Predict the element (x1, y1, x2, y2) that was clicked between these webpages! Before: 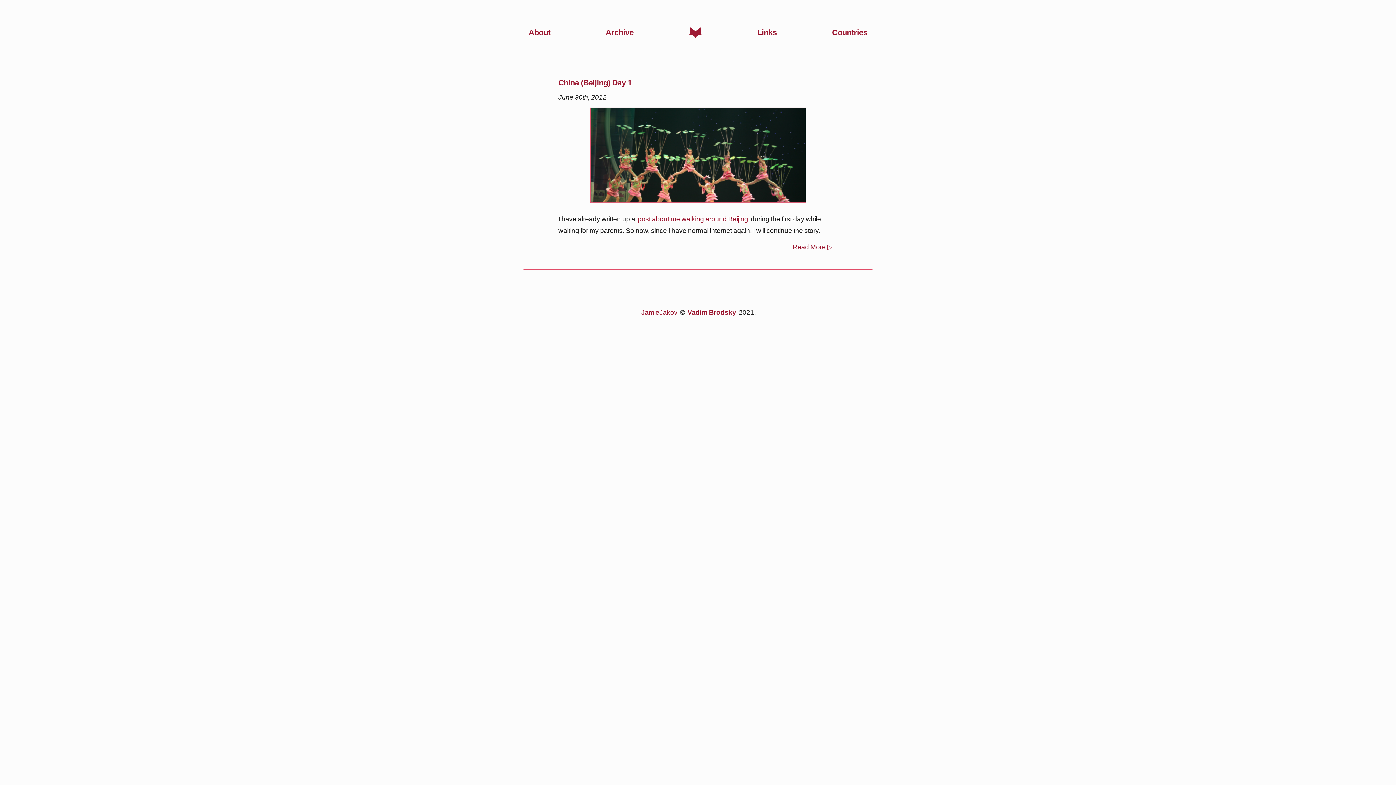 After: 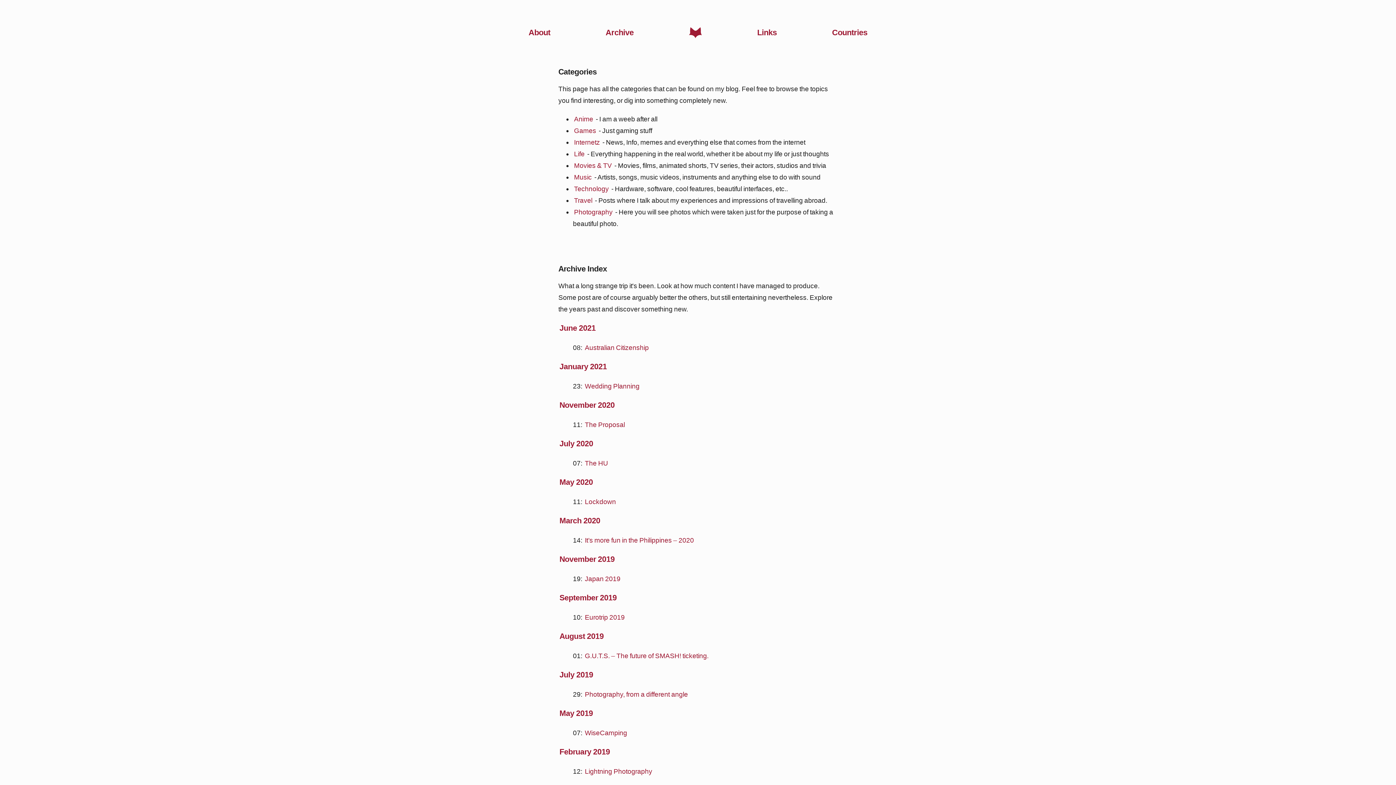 Action: bbox: (600, 24, 638, 41) label: Archive